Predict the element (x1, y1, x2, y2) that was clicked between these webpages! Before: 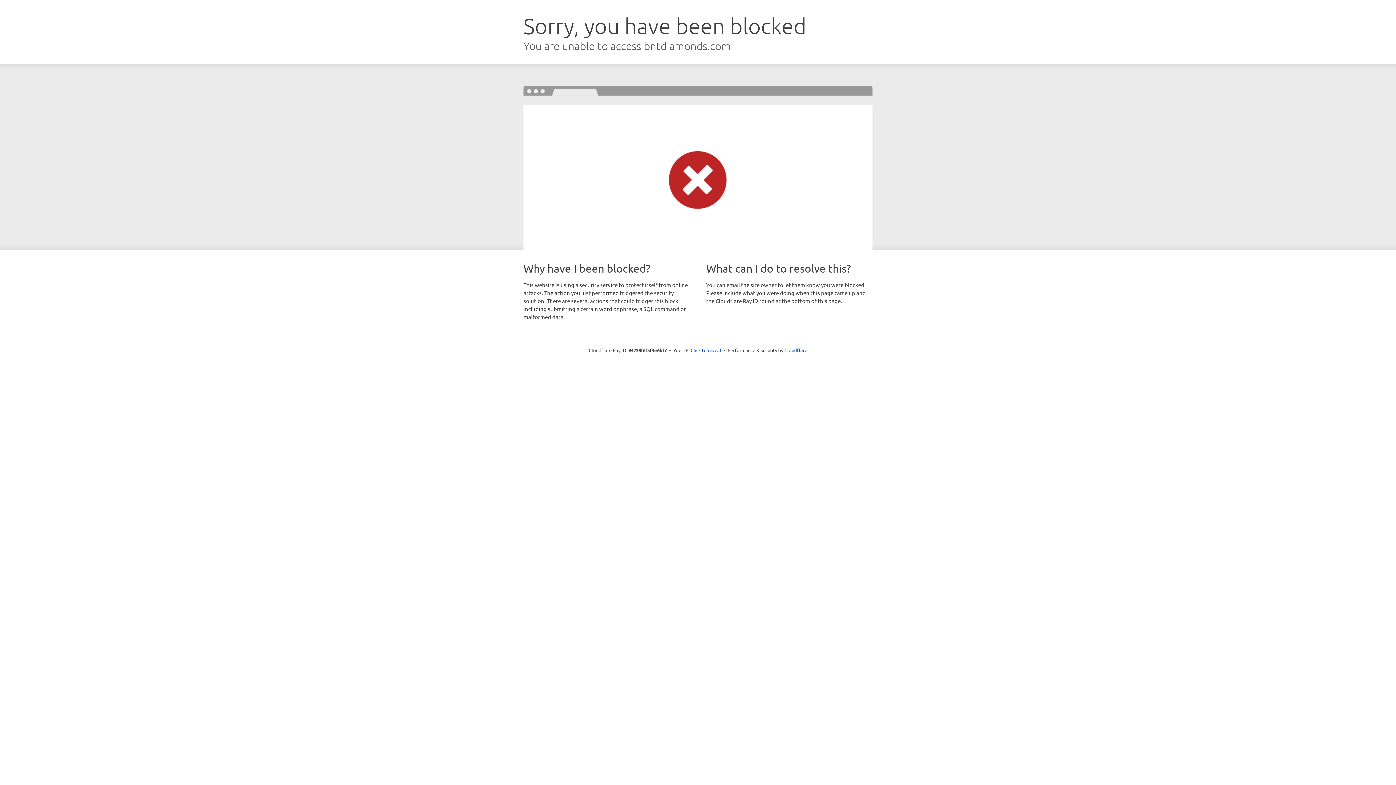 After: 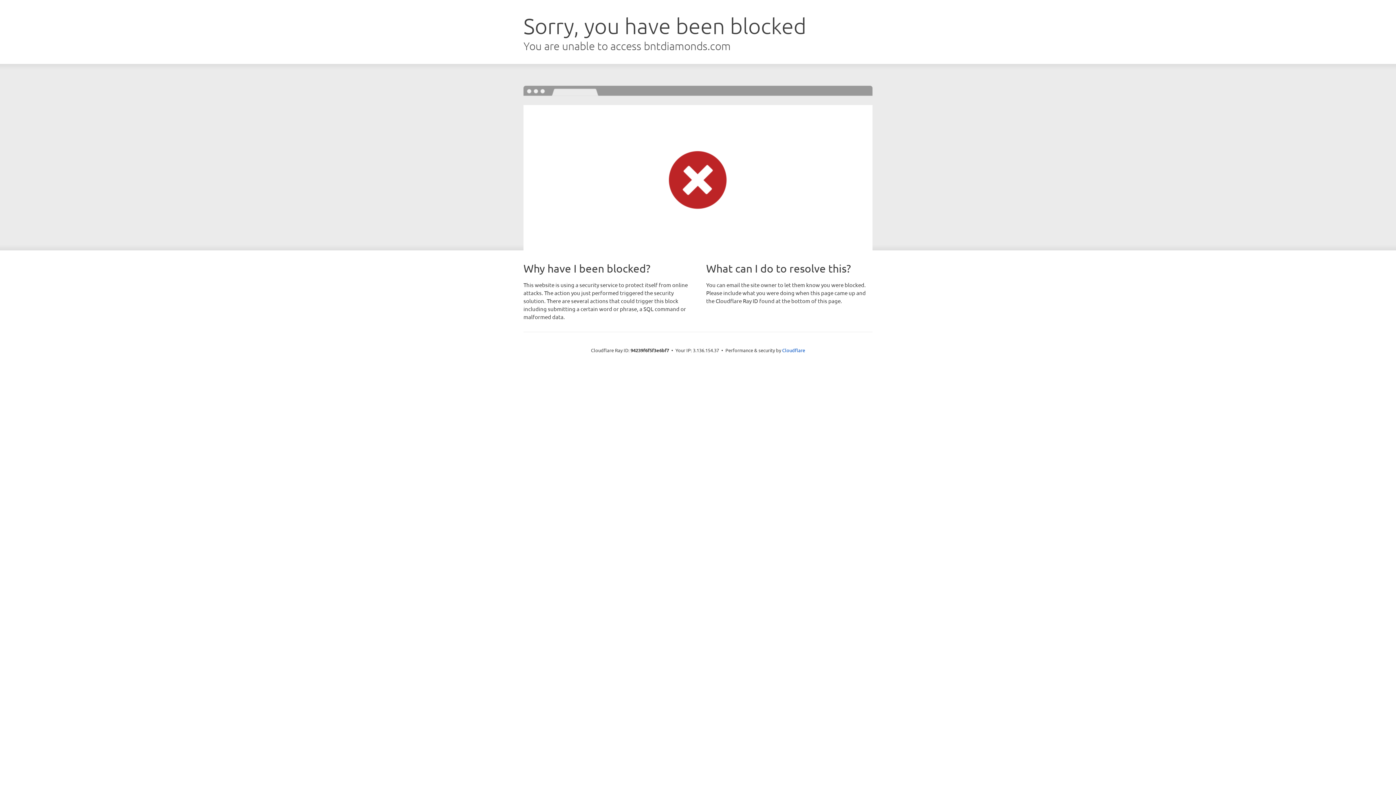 Action: bbox: (690, 346, 721, 353) label: Click to reveal